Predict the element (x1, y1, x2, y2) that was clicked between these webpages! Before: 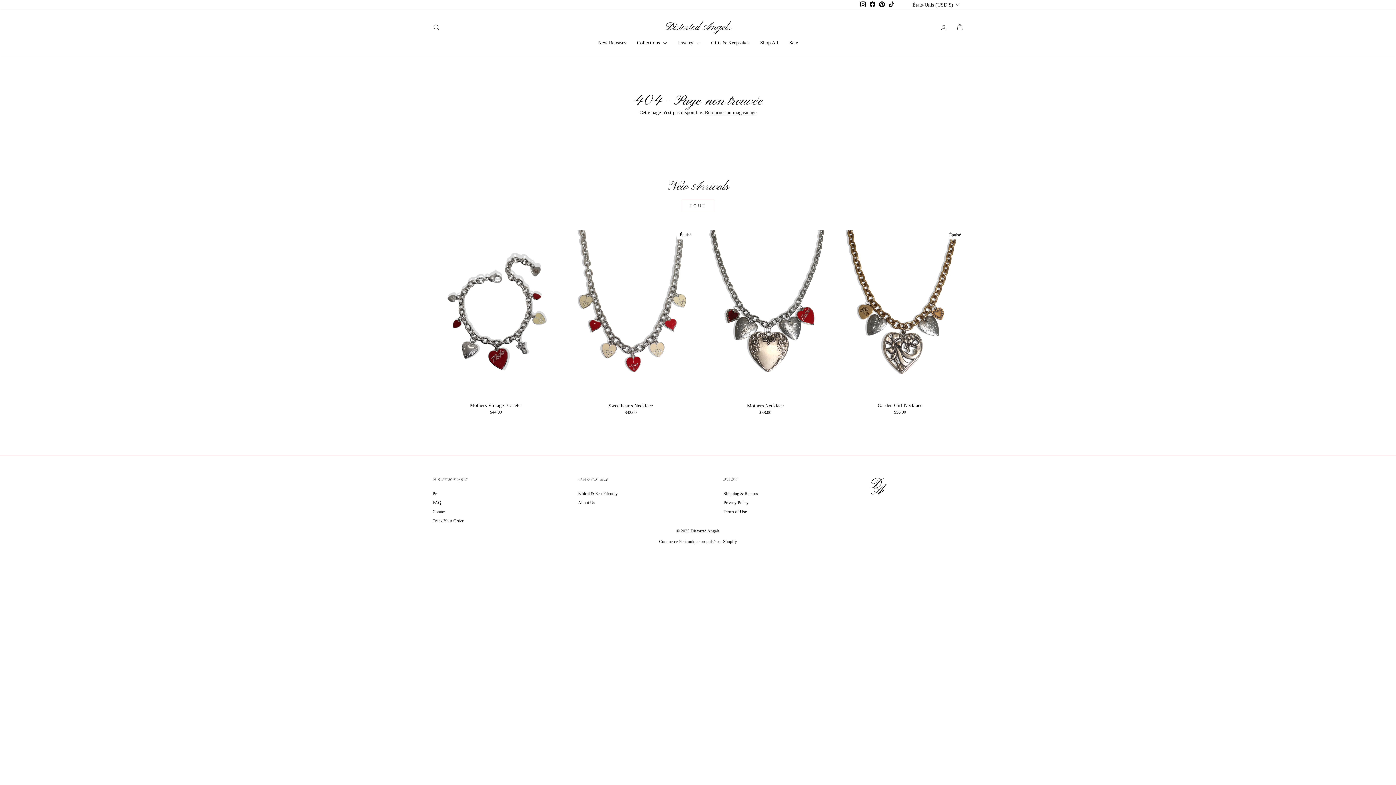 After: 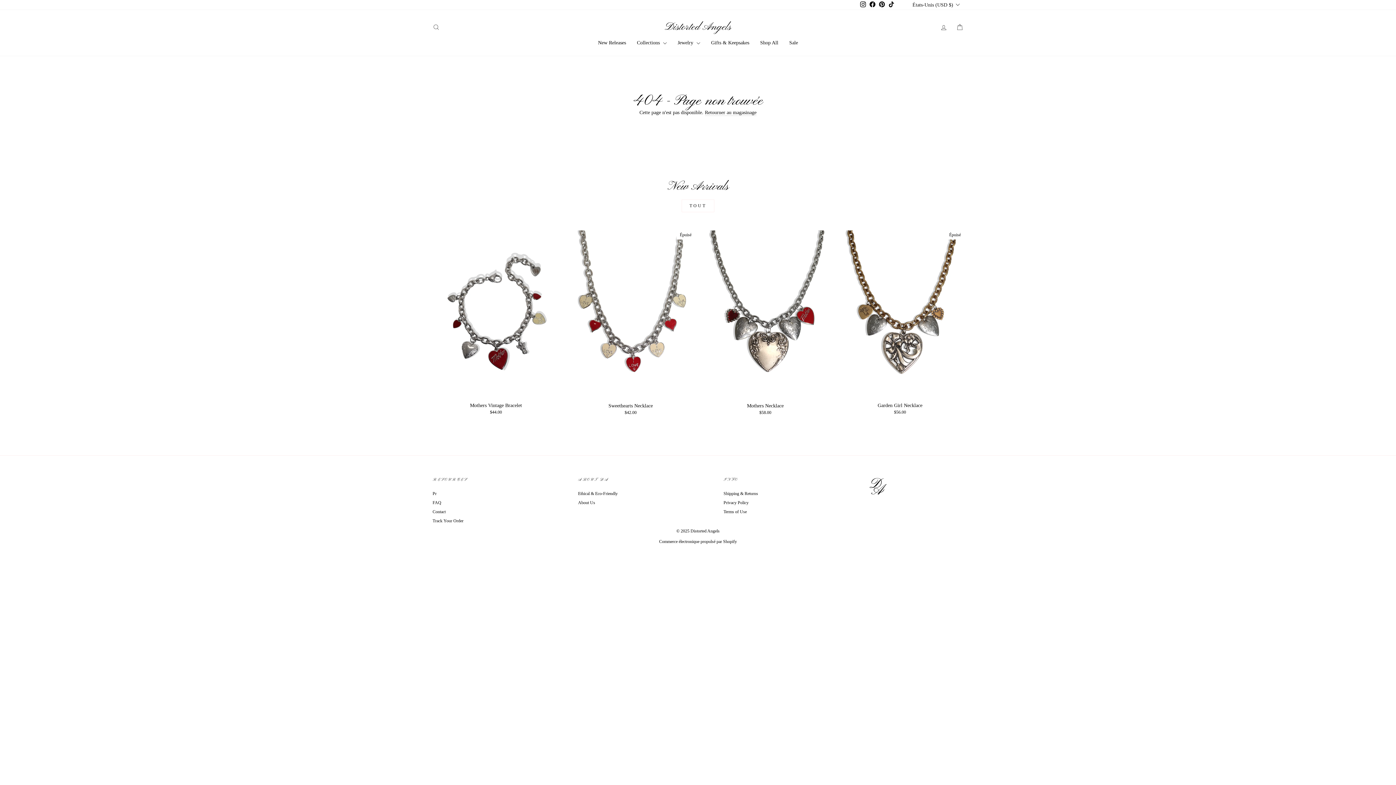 Action: bbox: (858, 0, 868, 9) label: Instagram